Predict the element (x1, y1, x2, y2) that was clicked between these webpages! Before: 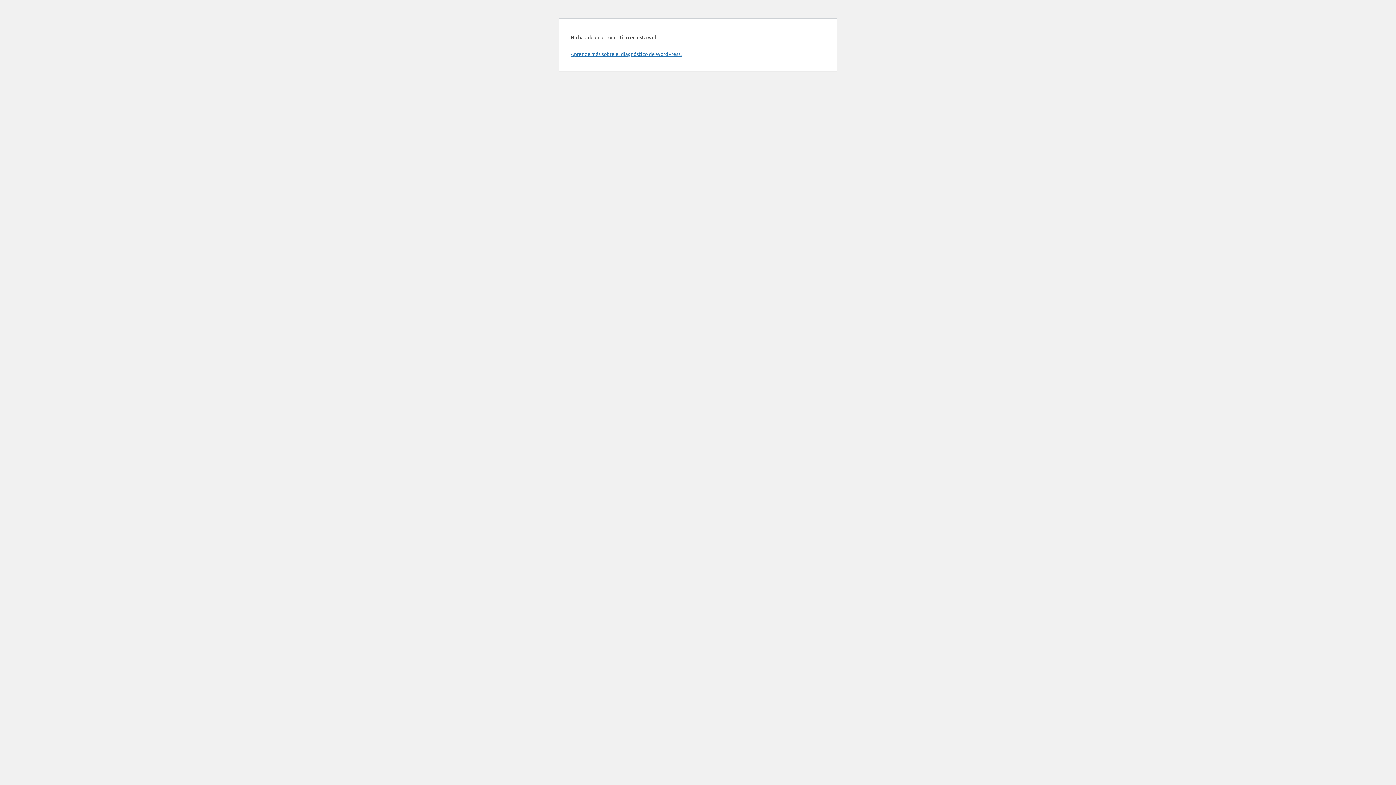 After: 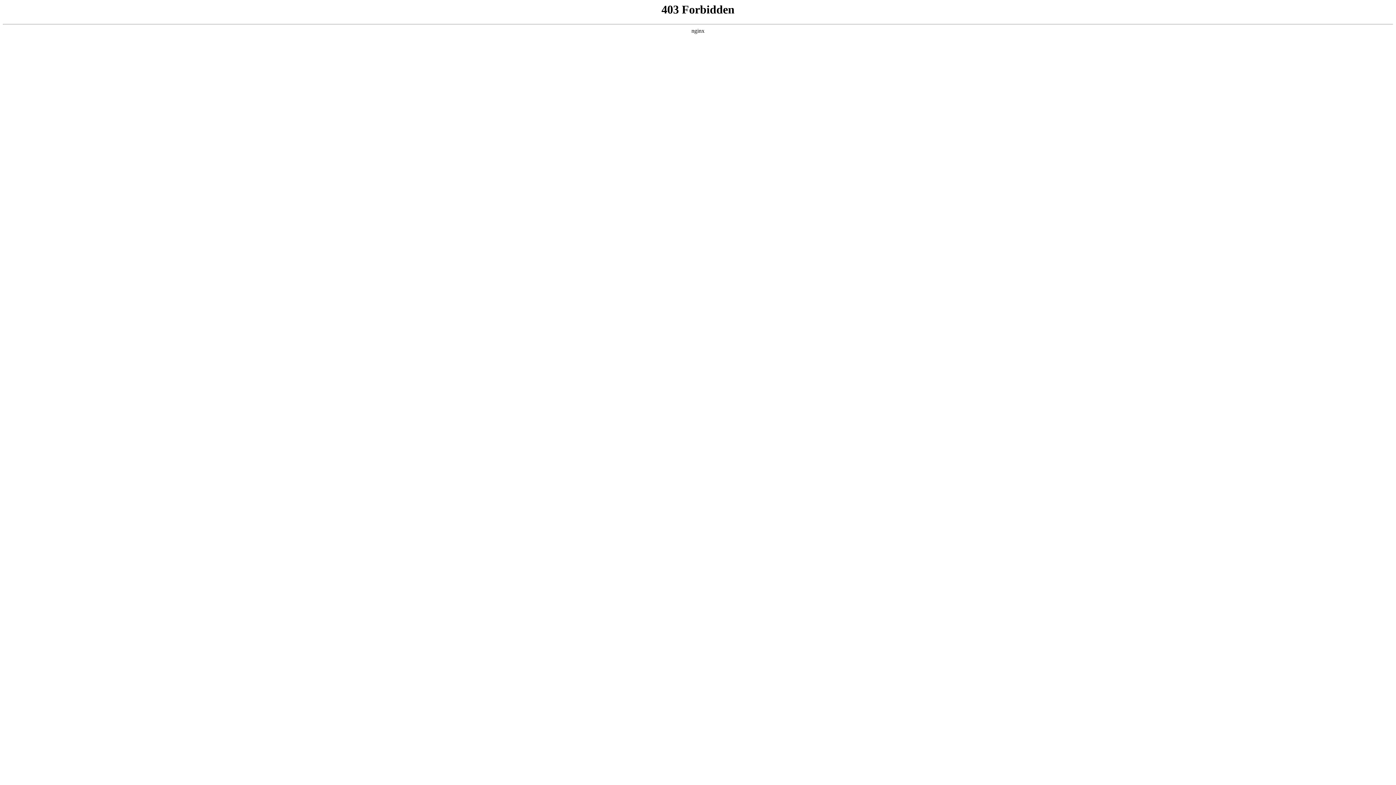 Action: label: Aprende más sobre el diagnóstico de WordPress. bbox: (570, 50, 681, 57)